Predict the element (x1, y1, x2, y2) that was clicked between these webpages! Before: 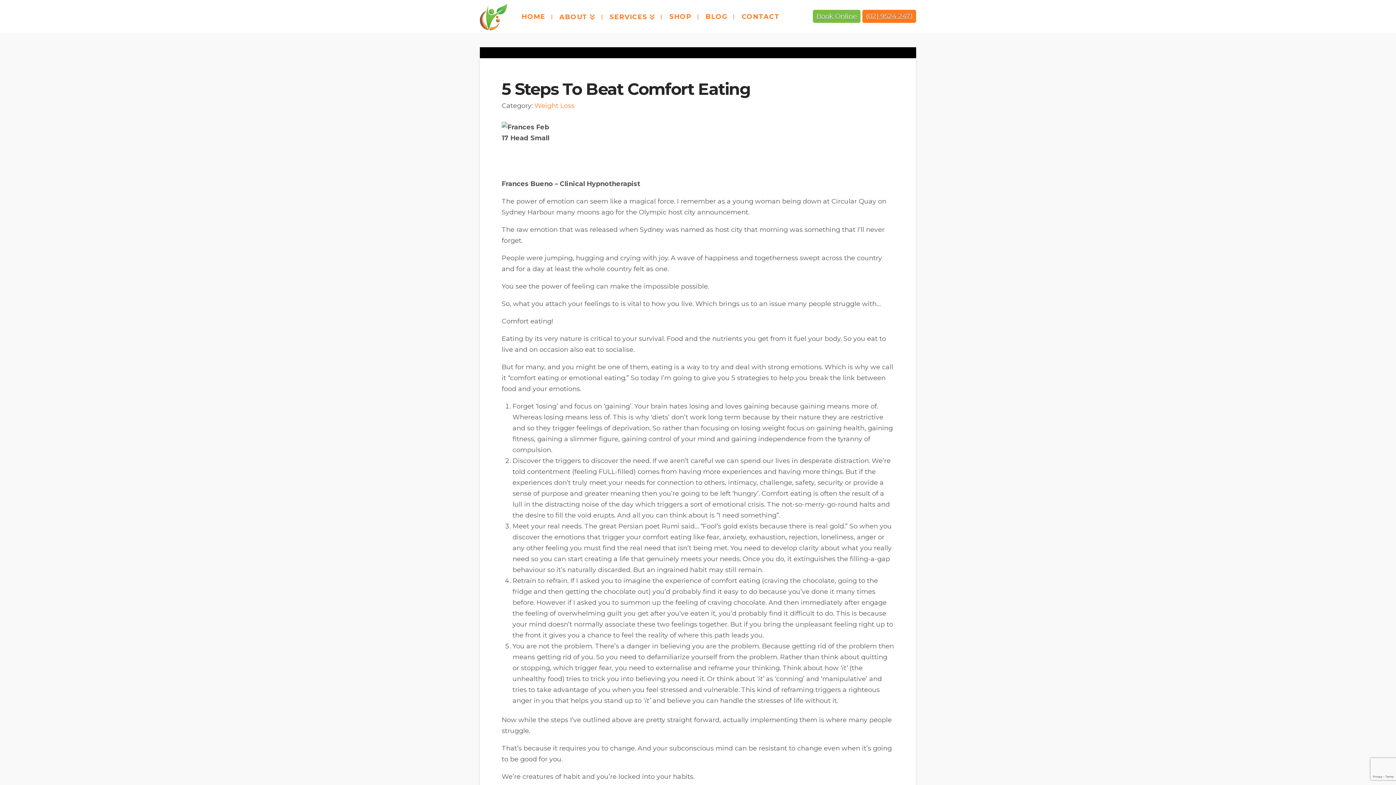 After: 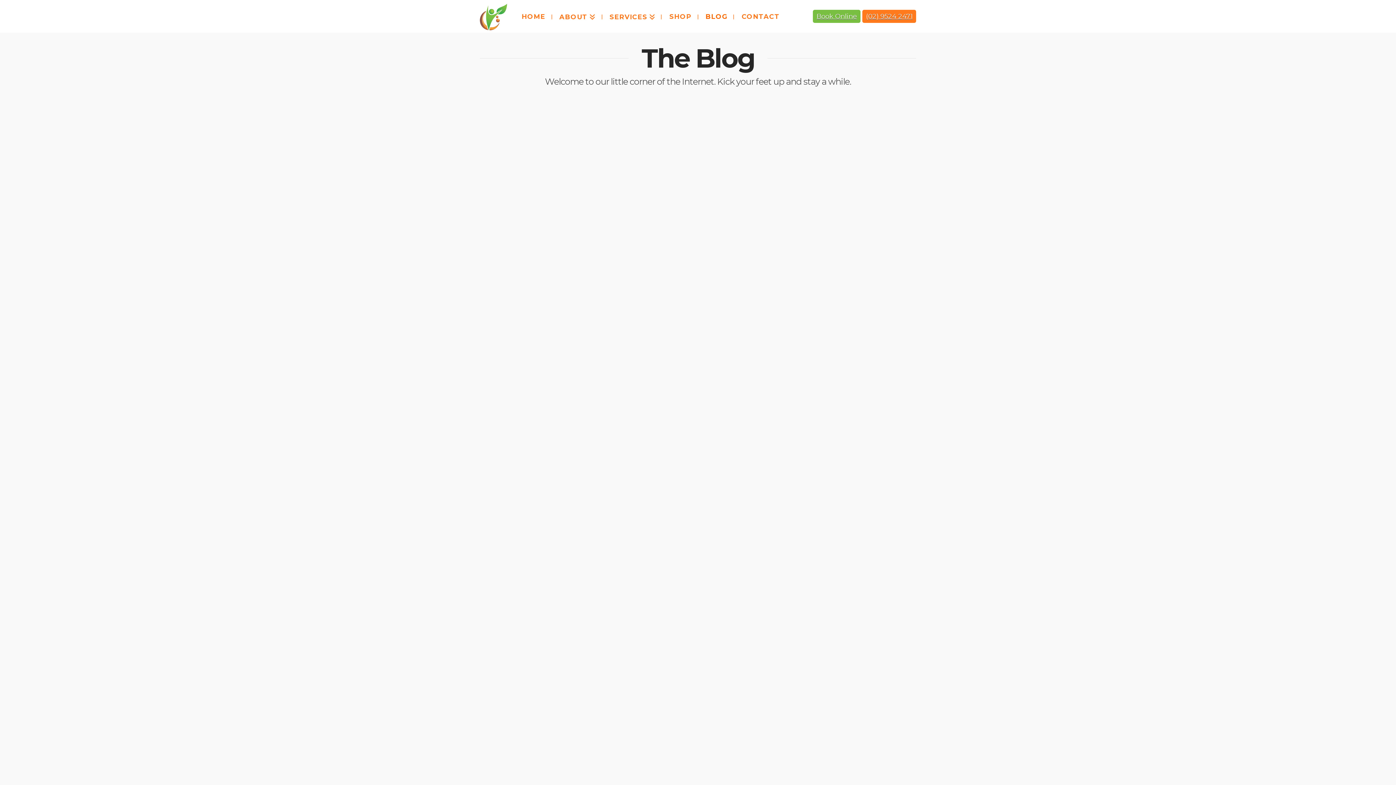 Action: label: BLOG bbox: (698, 0, 734, 32)